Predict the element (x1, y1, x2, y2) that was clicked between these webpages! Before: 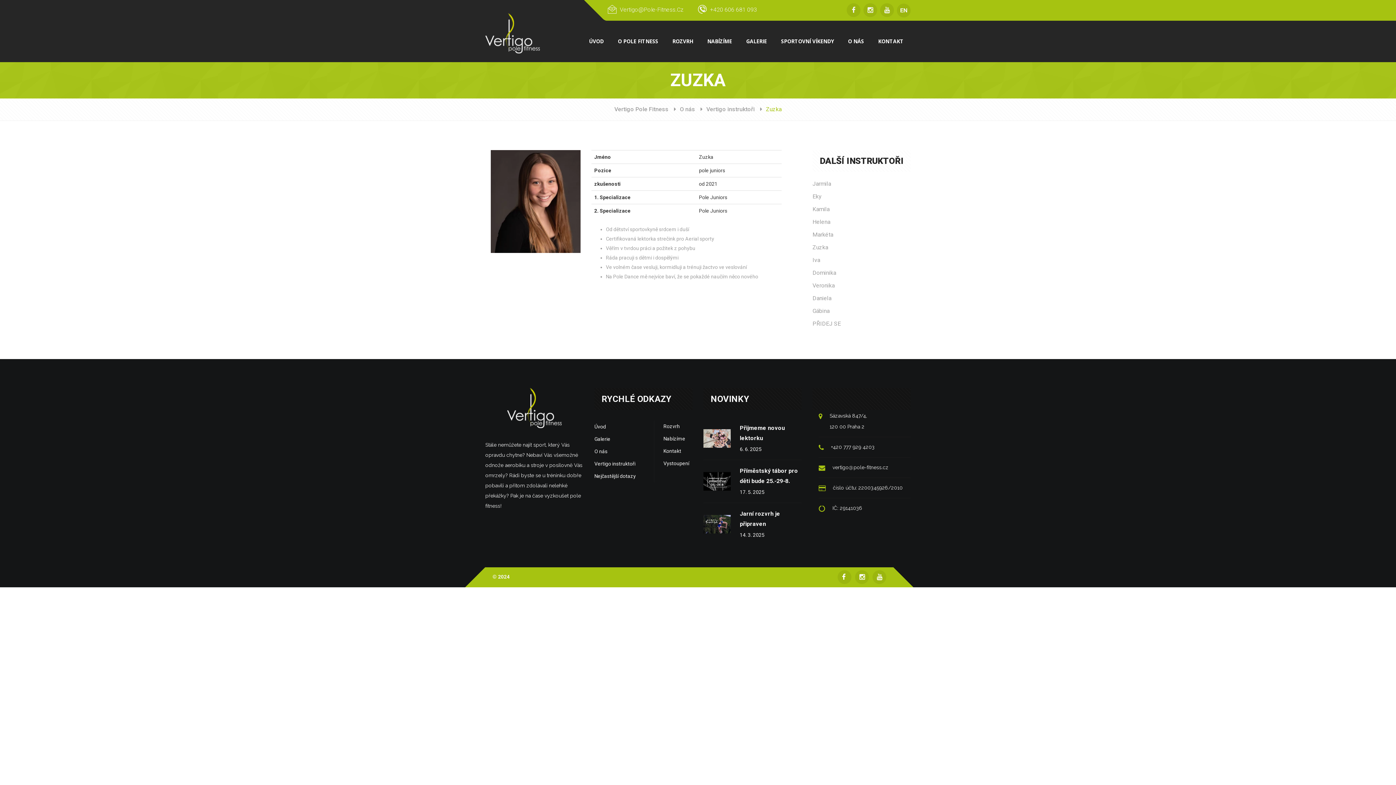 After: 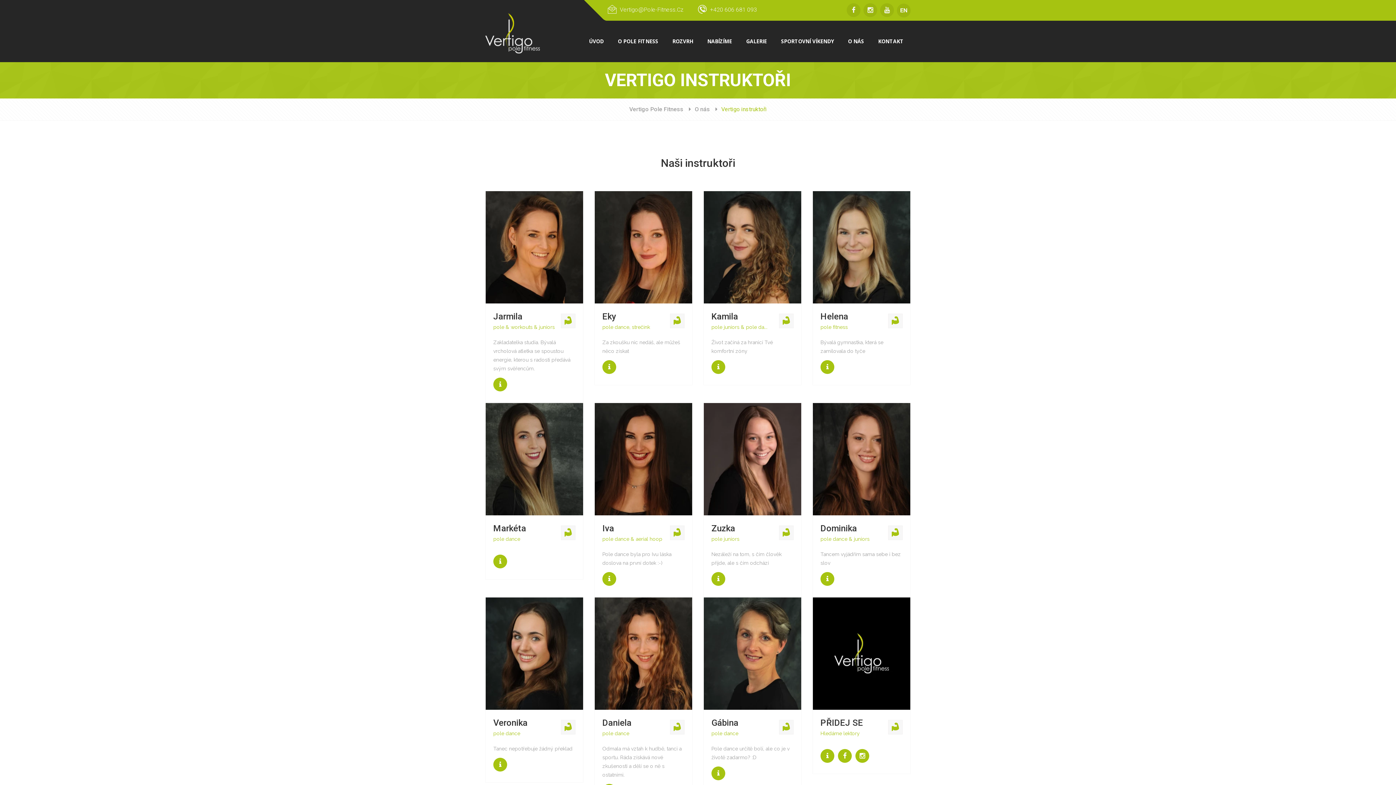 Action: label: Vertigo instruktoři bbox: (706, 98, 766, 120)